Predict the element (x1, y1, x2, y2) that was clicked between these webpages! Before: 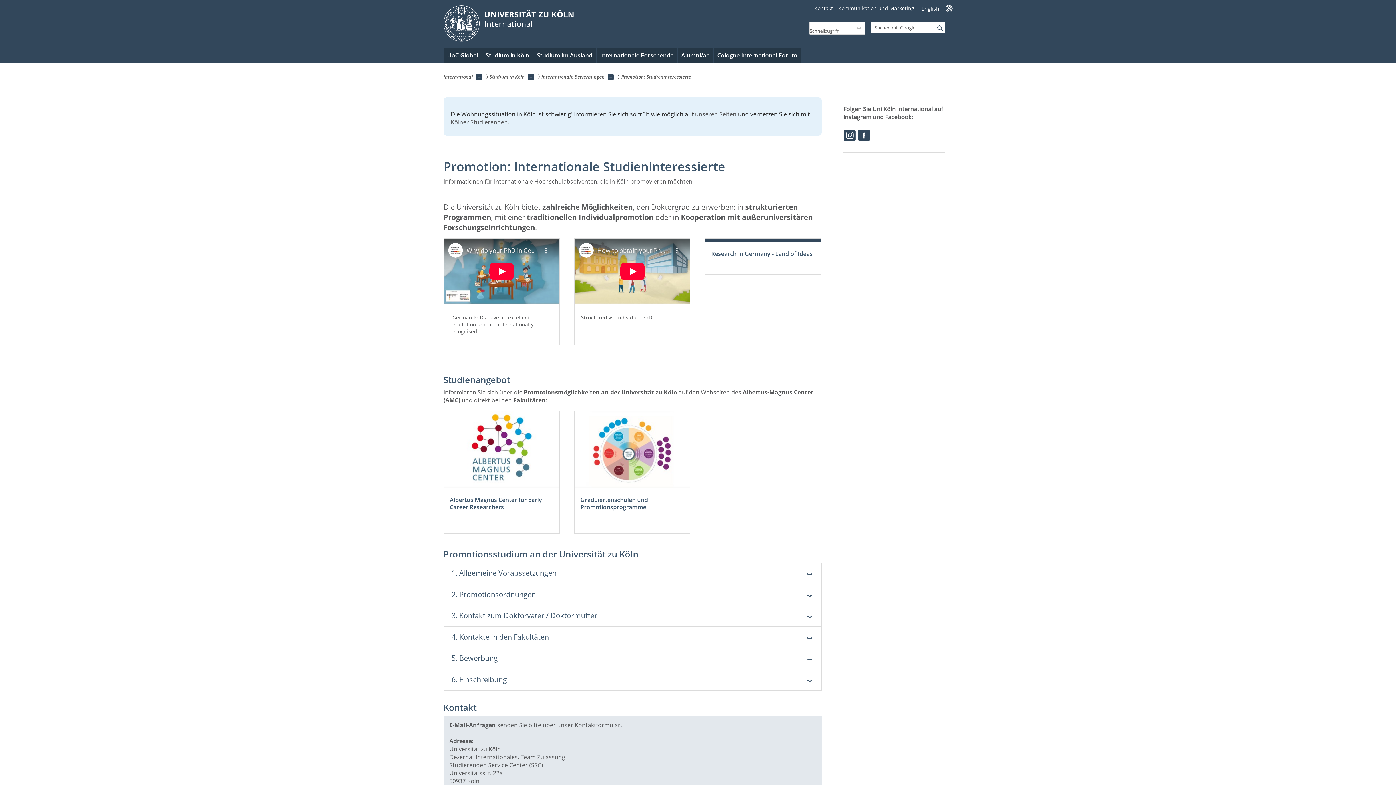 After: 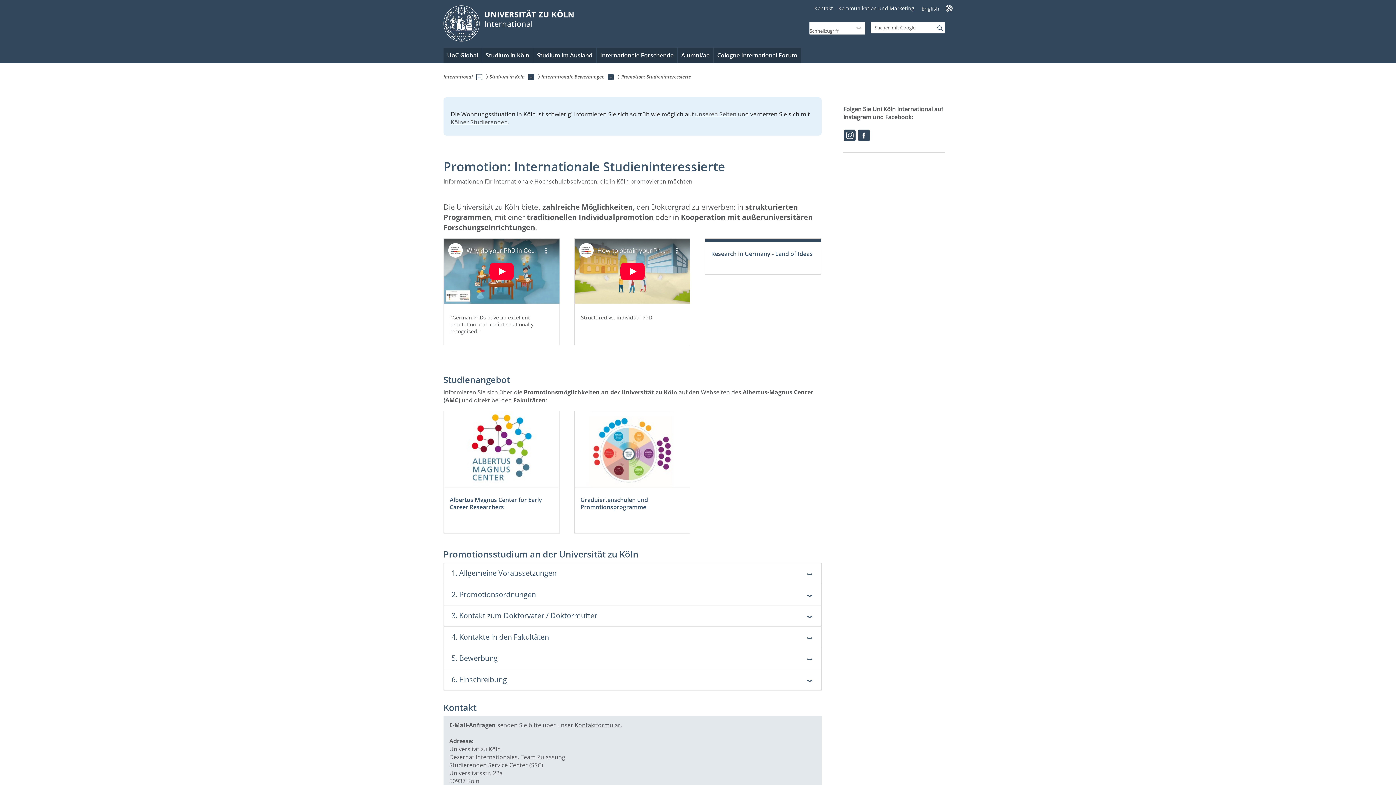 Action: bbox: (476, 74, 482, 80) label: Unterseiten anzeigen